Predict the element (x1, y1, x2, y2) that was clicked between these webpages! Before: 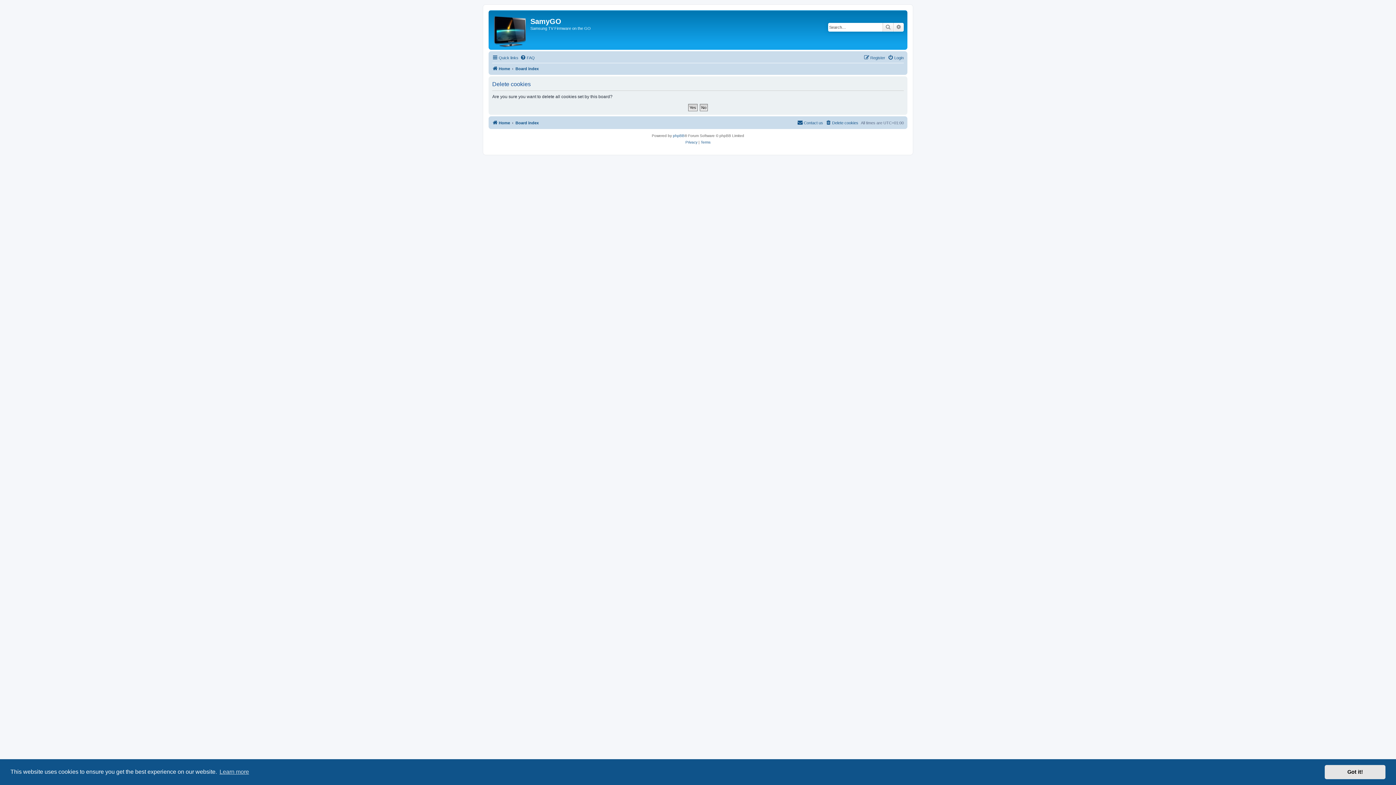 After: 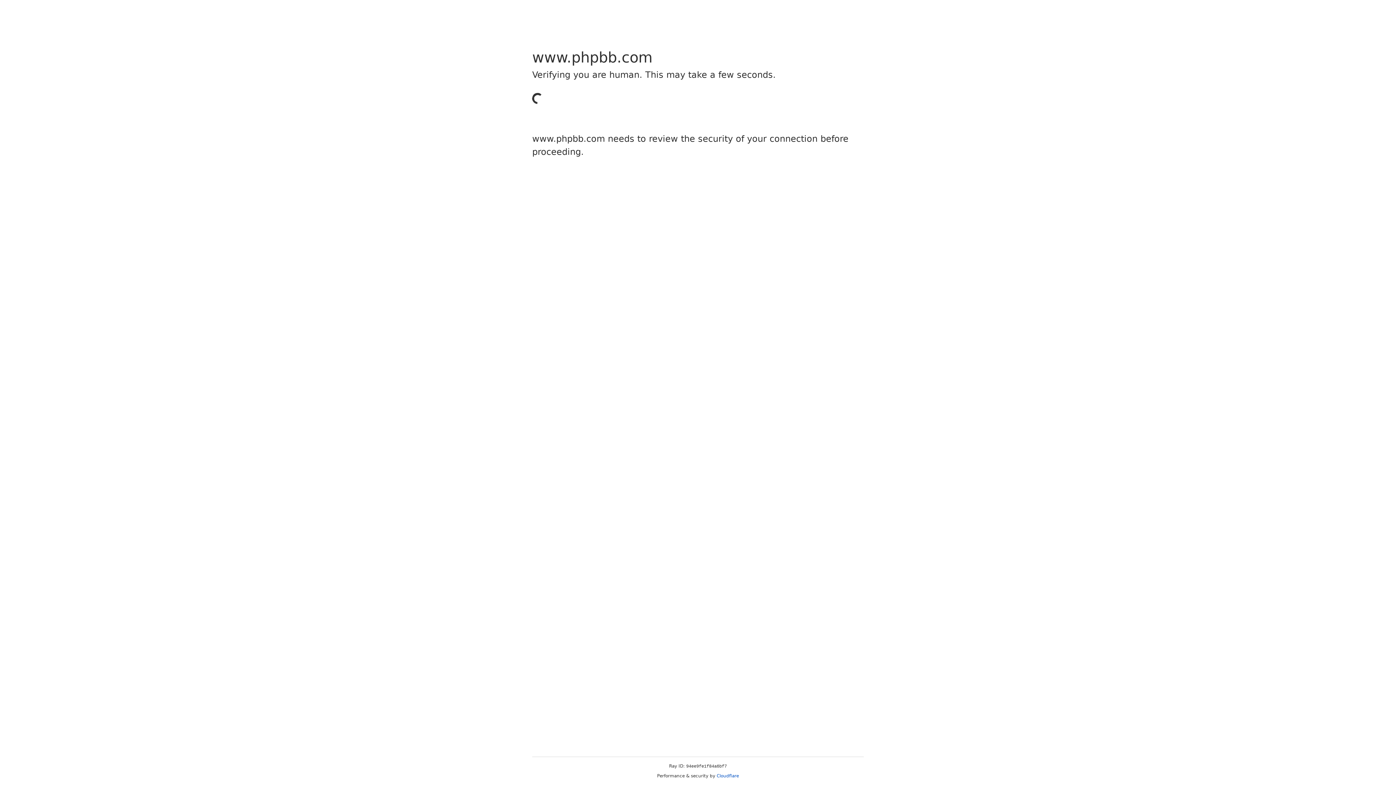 Action: bbox: (673, 132, 684, 139) label: phpBB